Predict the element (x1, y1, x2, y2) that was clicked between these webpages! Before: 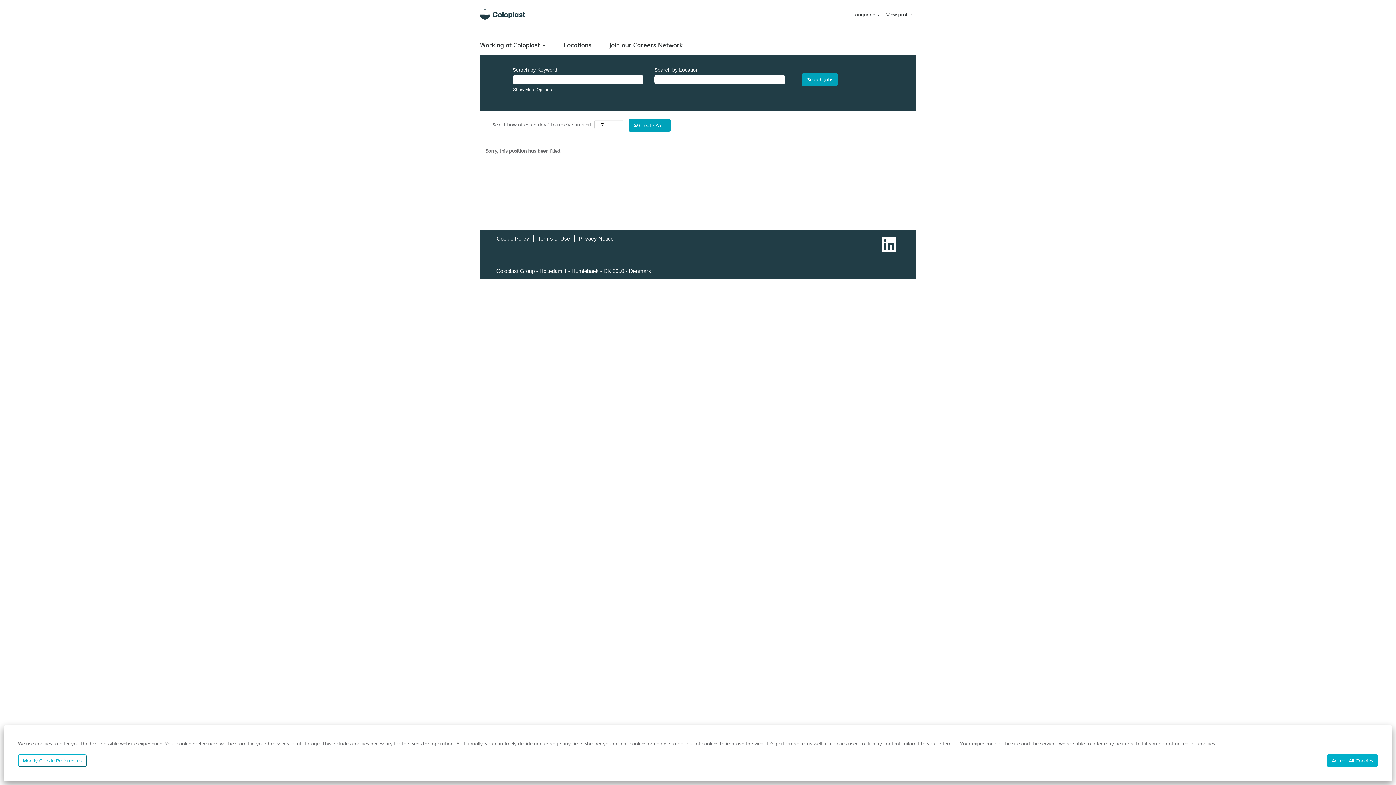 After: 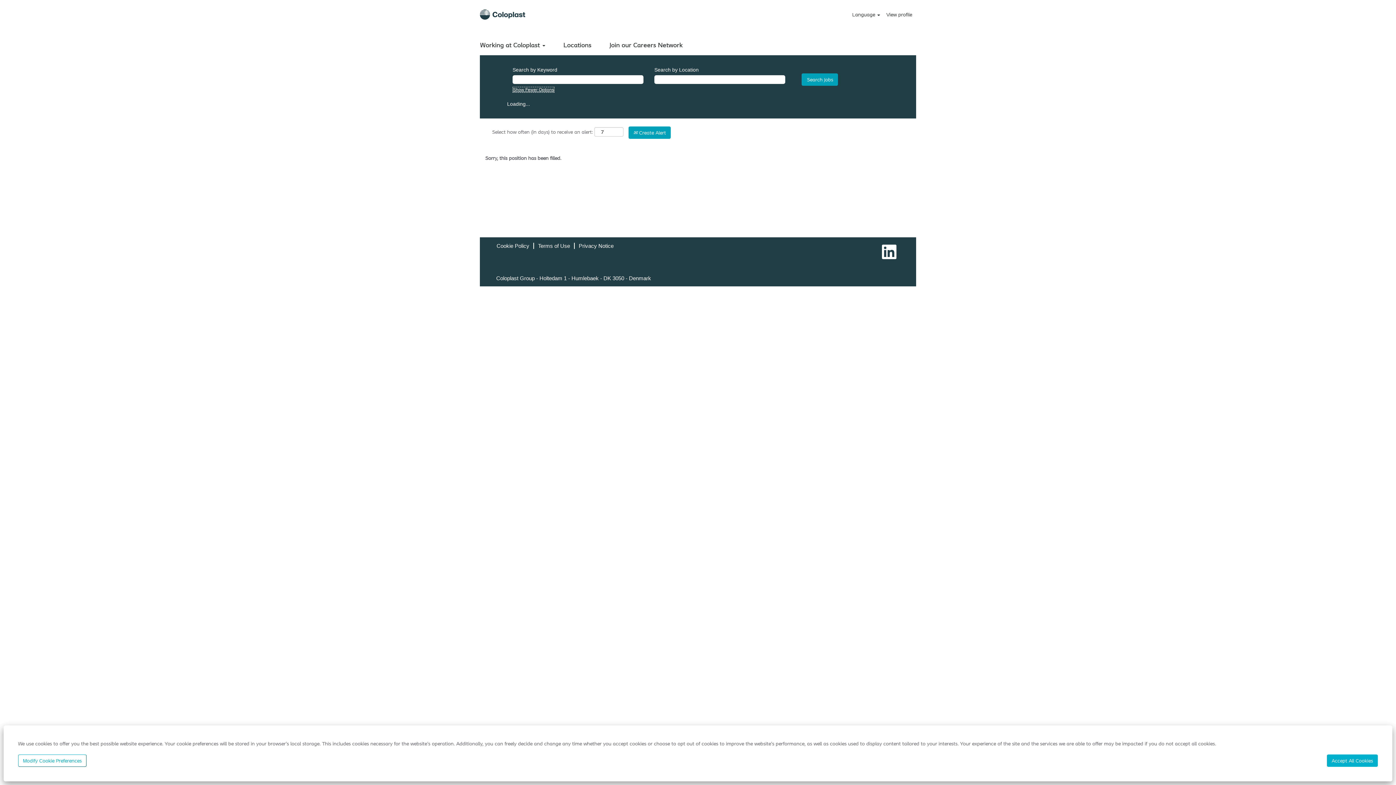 Action: label: Show More Options bbox: (512, 86, 552, 92)